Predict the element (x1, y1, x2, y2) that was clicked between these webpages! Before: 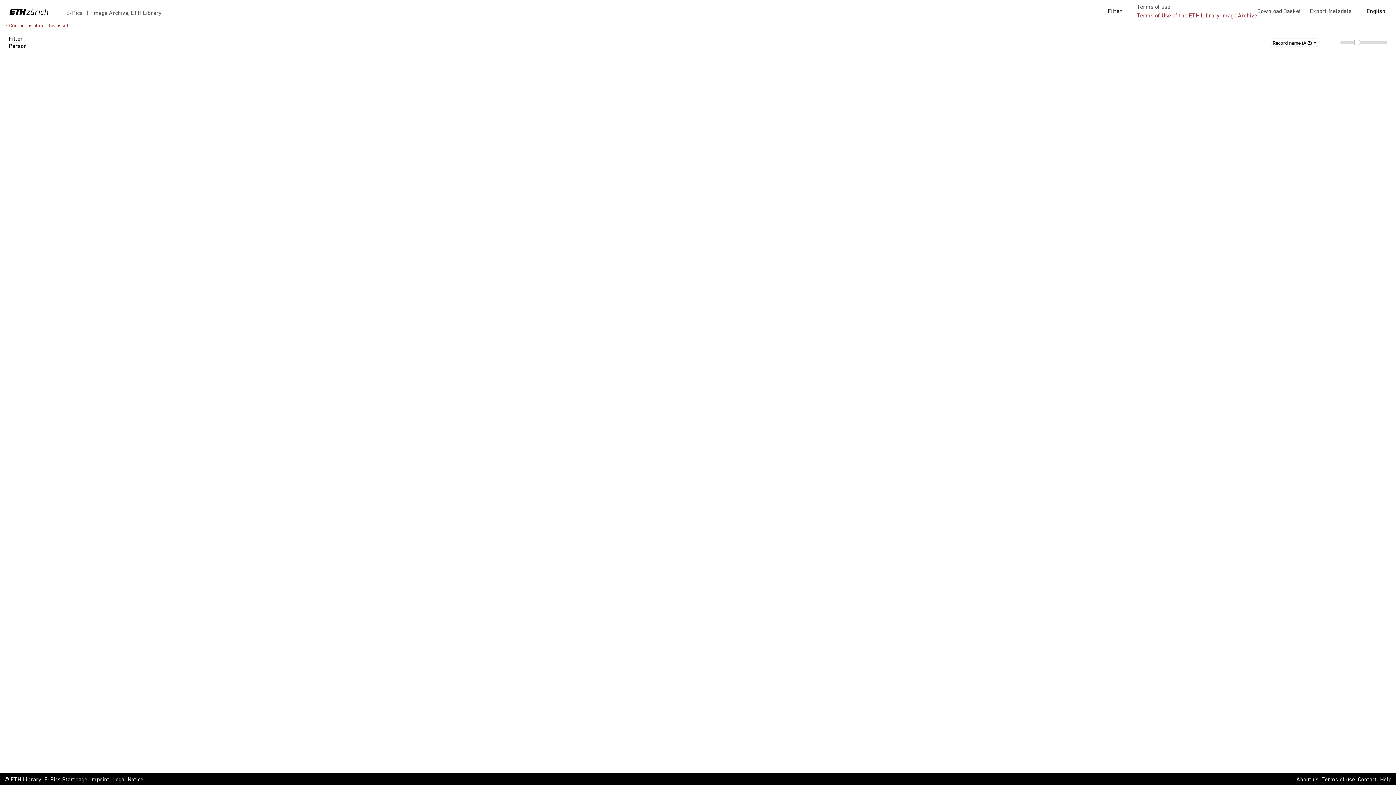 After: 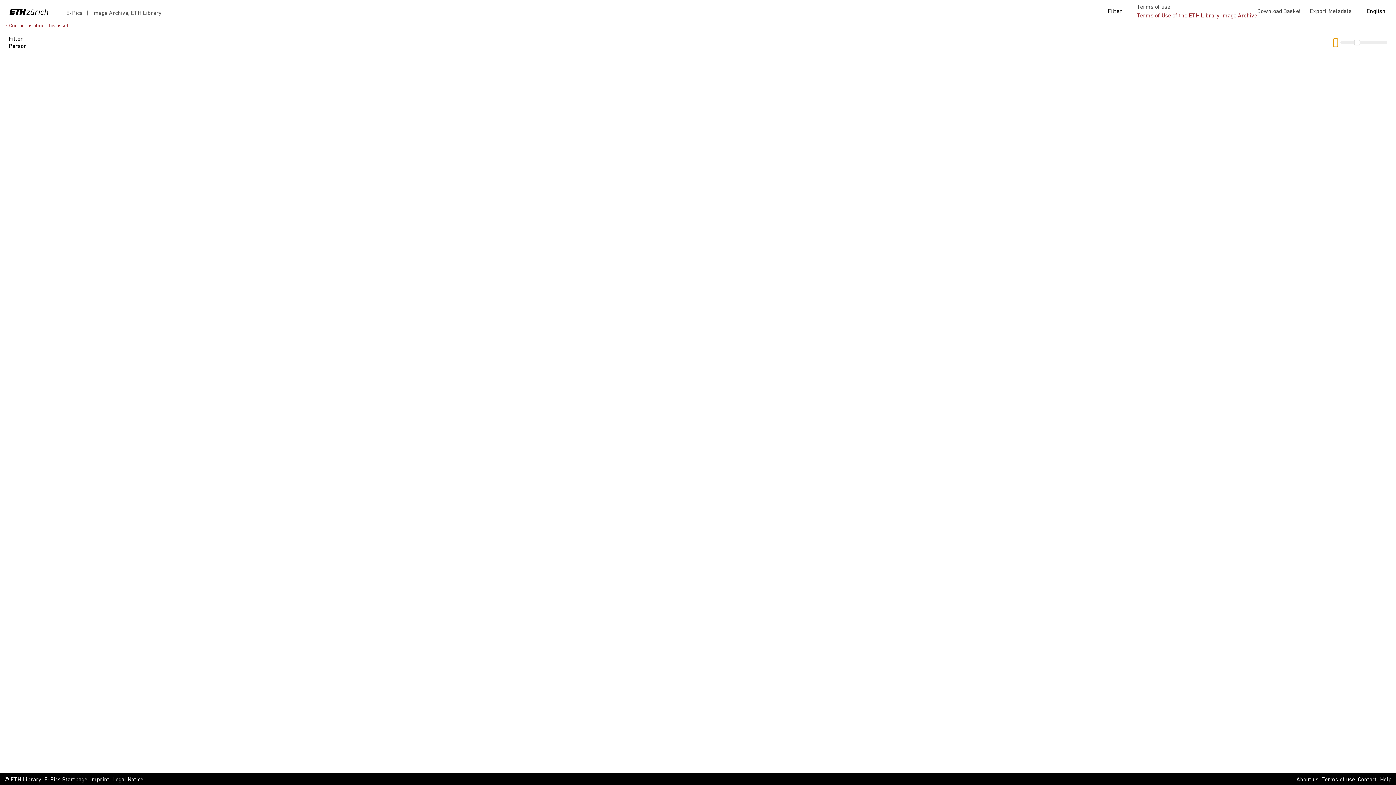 Action: bbox: (1333, 38, 1338, 46)